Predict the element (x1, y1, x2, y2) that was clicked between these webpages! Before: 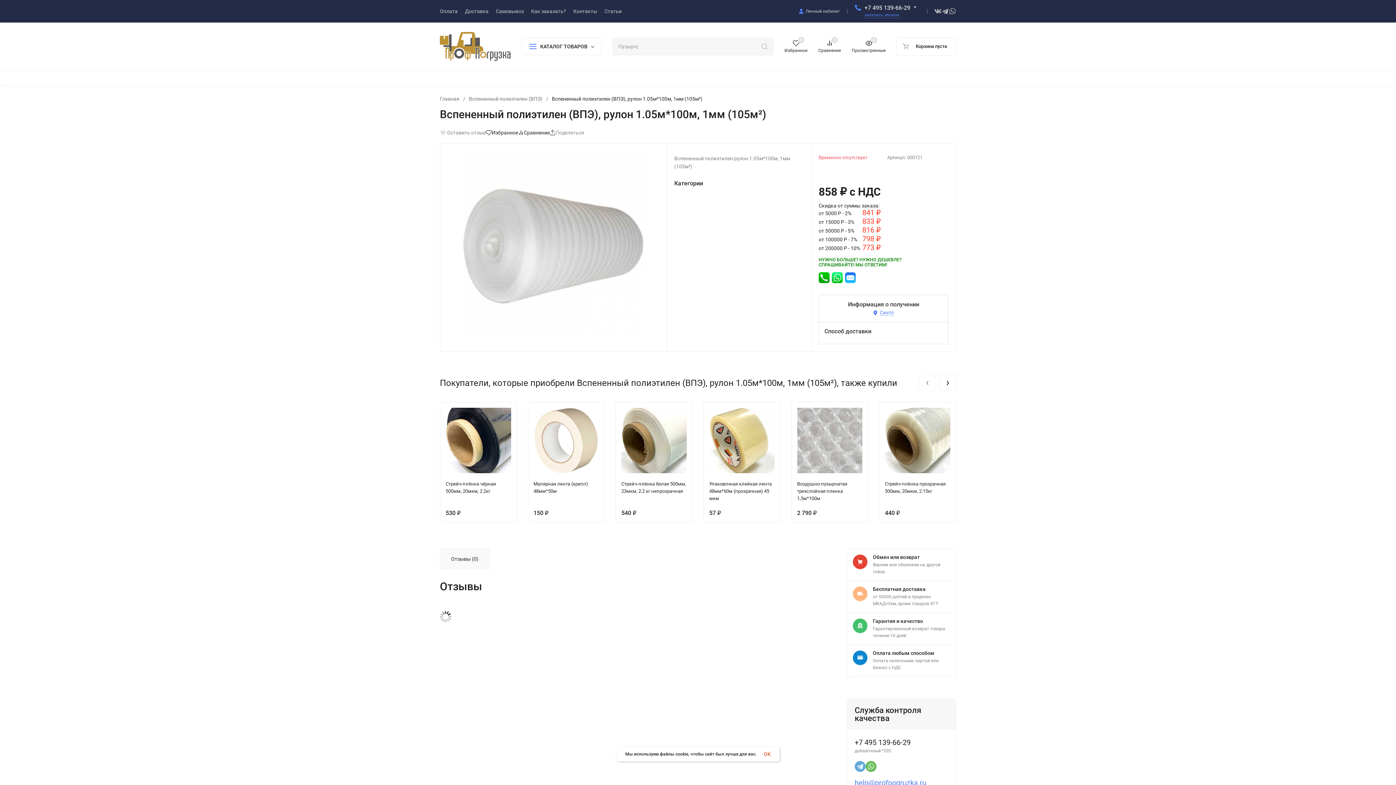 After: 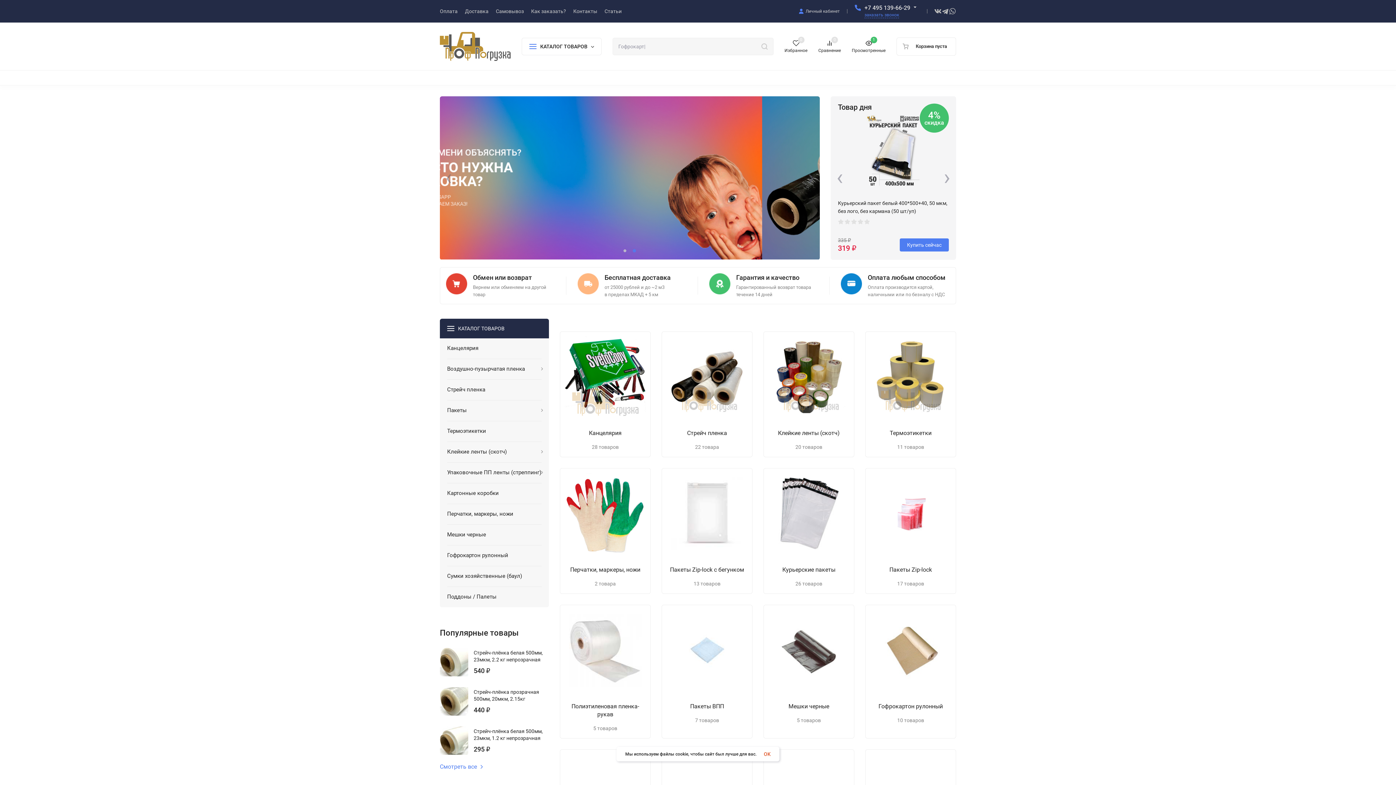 Action: label: Главная bbox: (440, 96, 459, 101)